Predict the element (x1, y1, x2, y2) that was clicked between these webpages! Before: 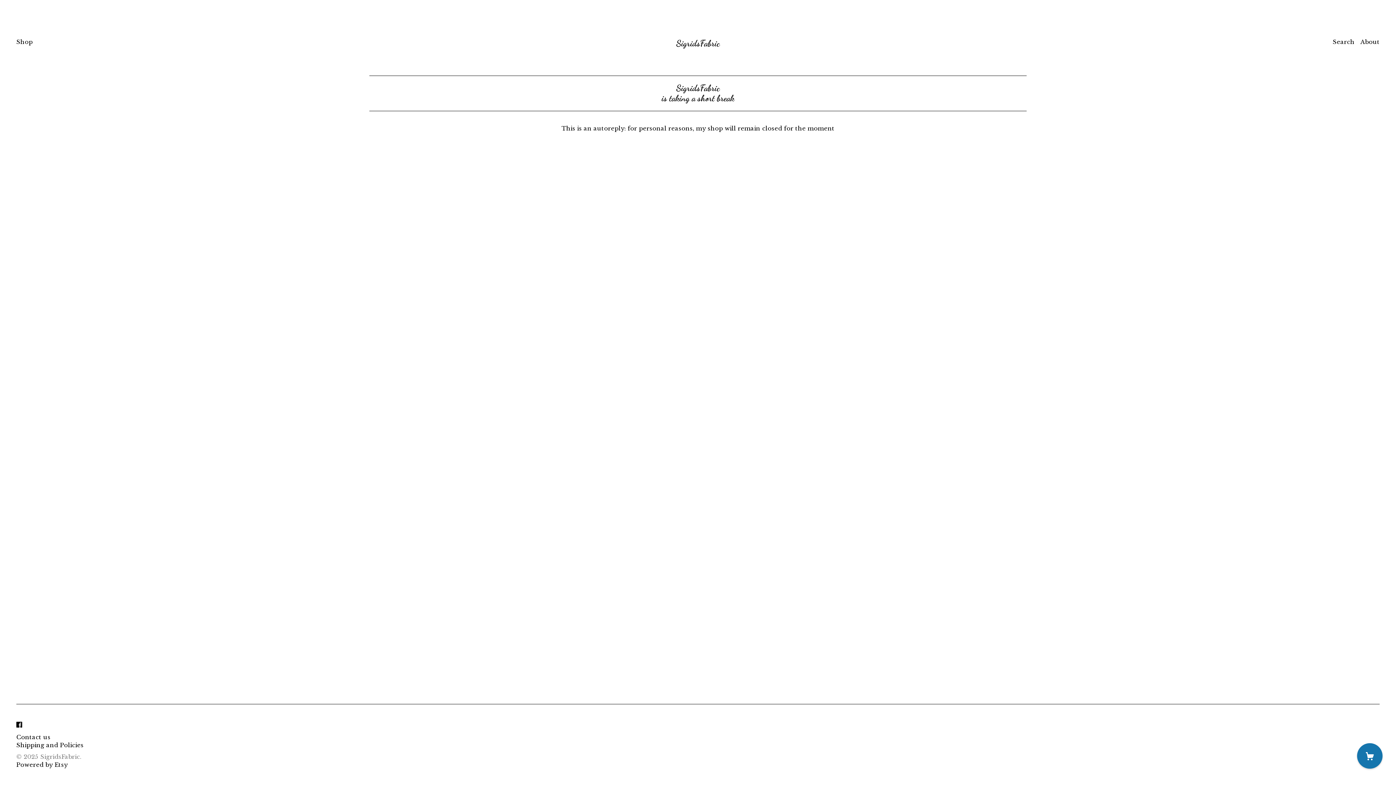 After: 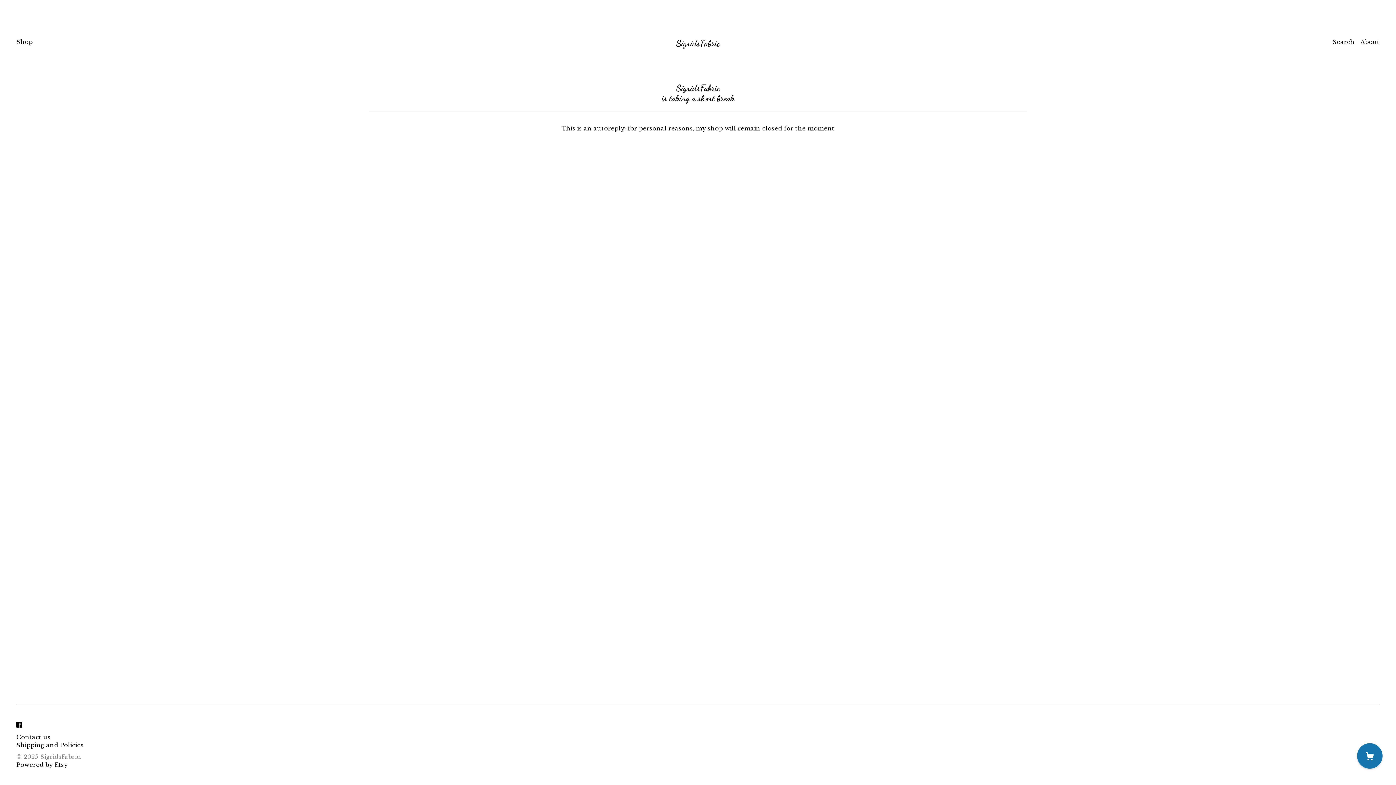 Action: bbox: (16, 761, 67, 768) label: Powered by Etsy